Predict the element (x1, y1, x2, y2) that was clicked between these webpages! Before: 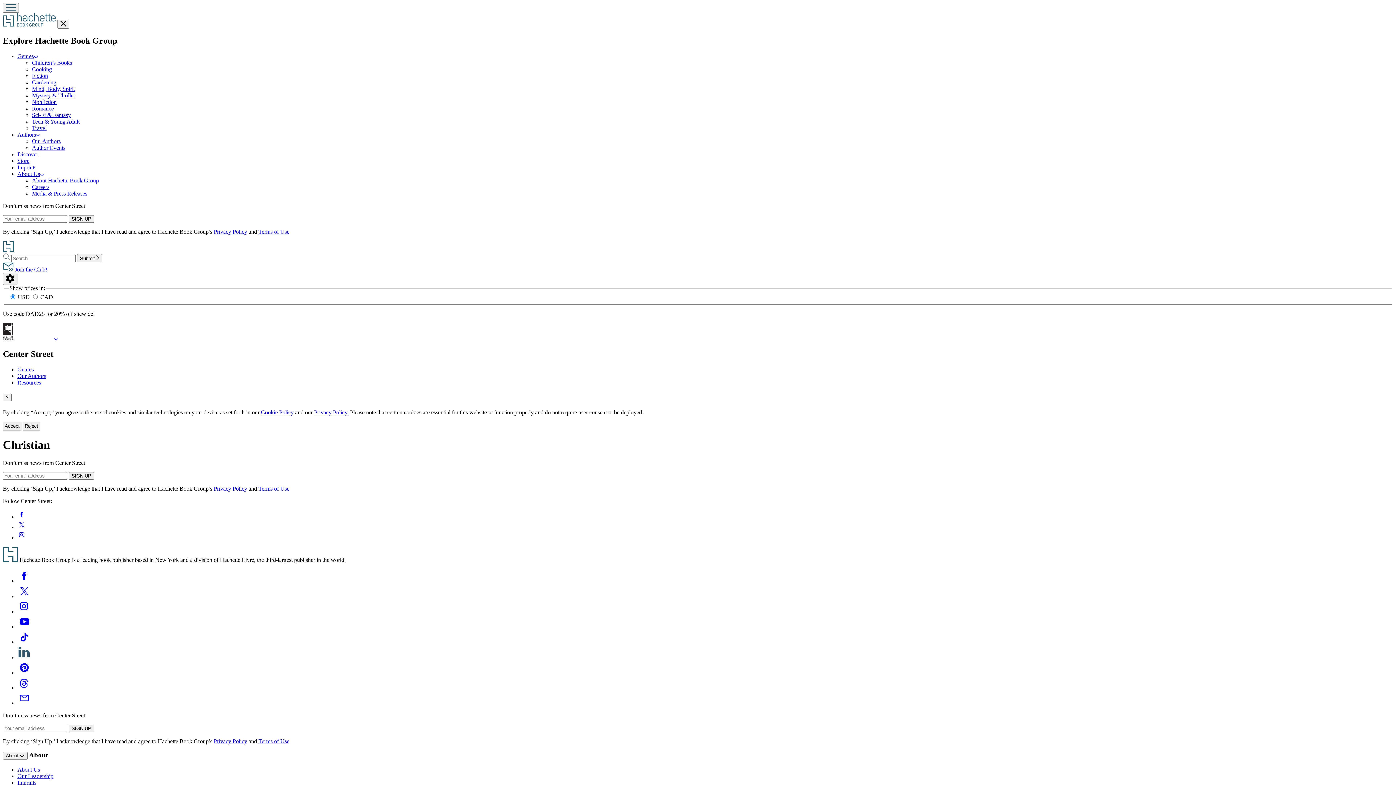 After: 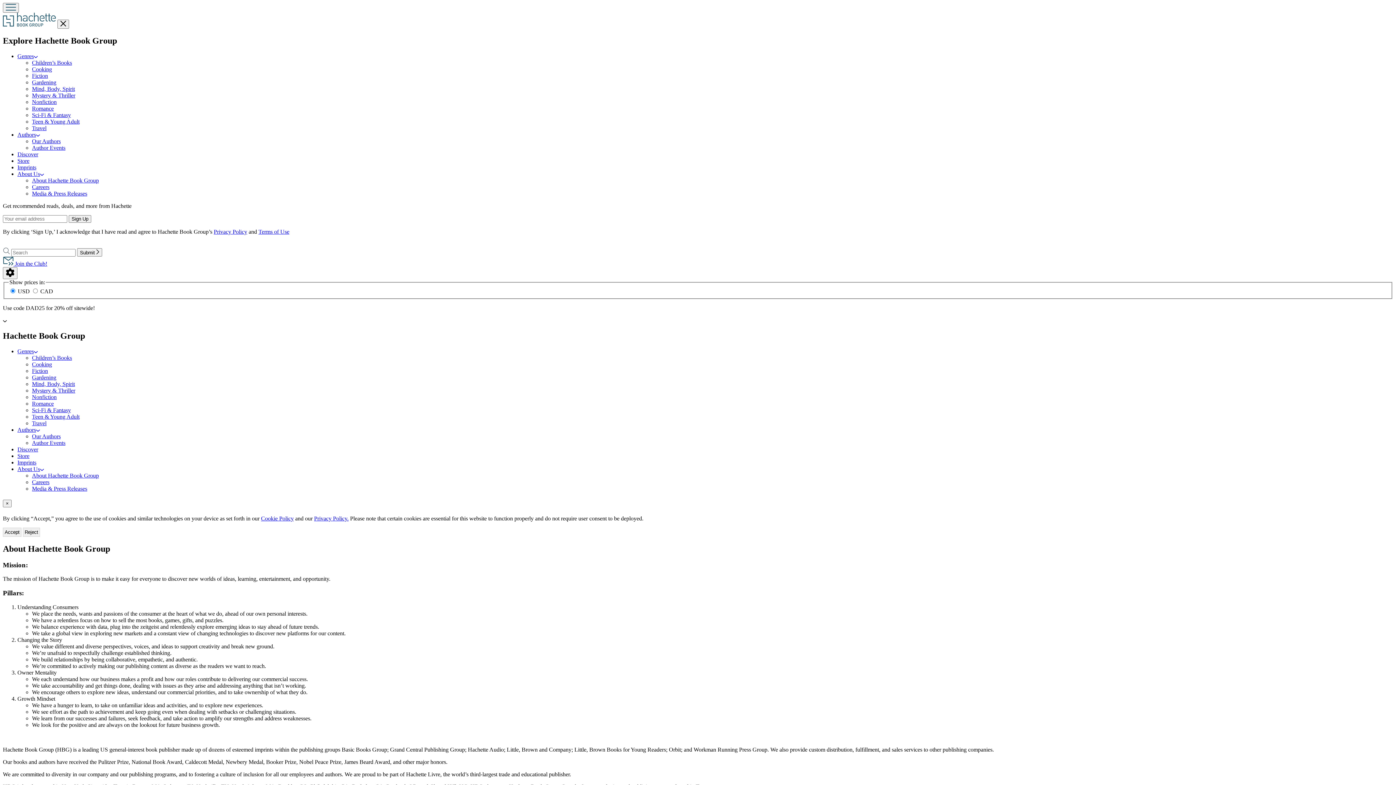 Action: label: About Hachette Book Group bbox: (32, 177, 98, 183)